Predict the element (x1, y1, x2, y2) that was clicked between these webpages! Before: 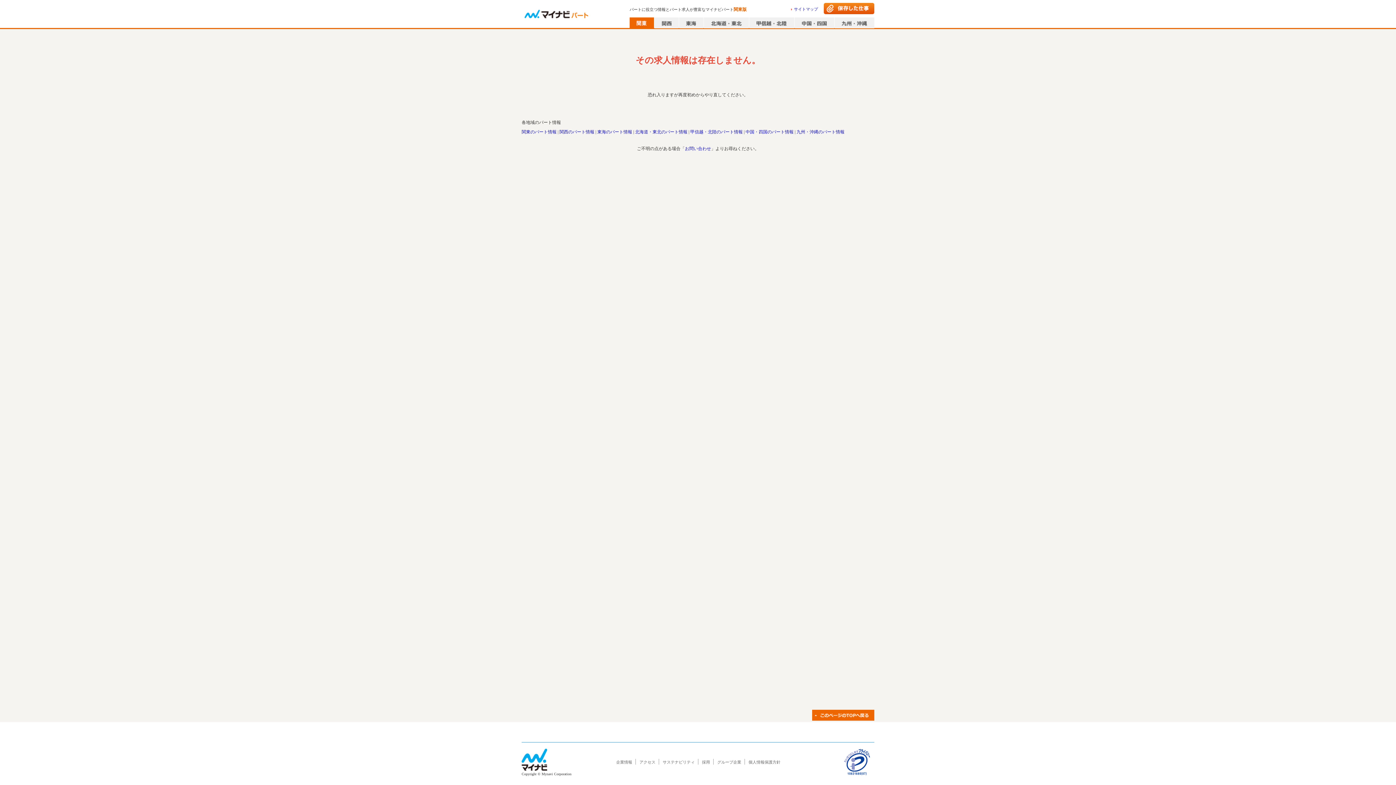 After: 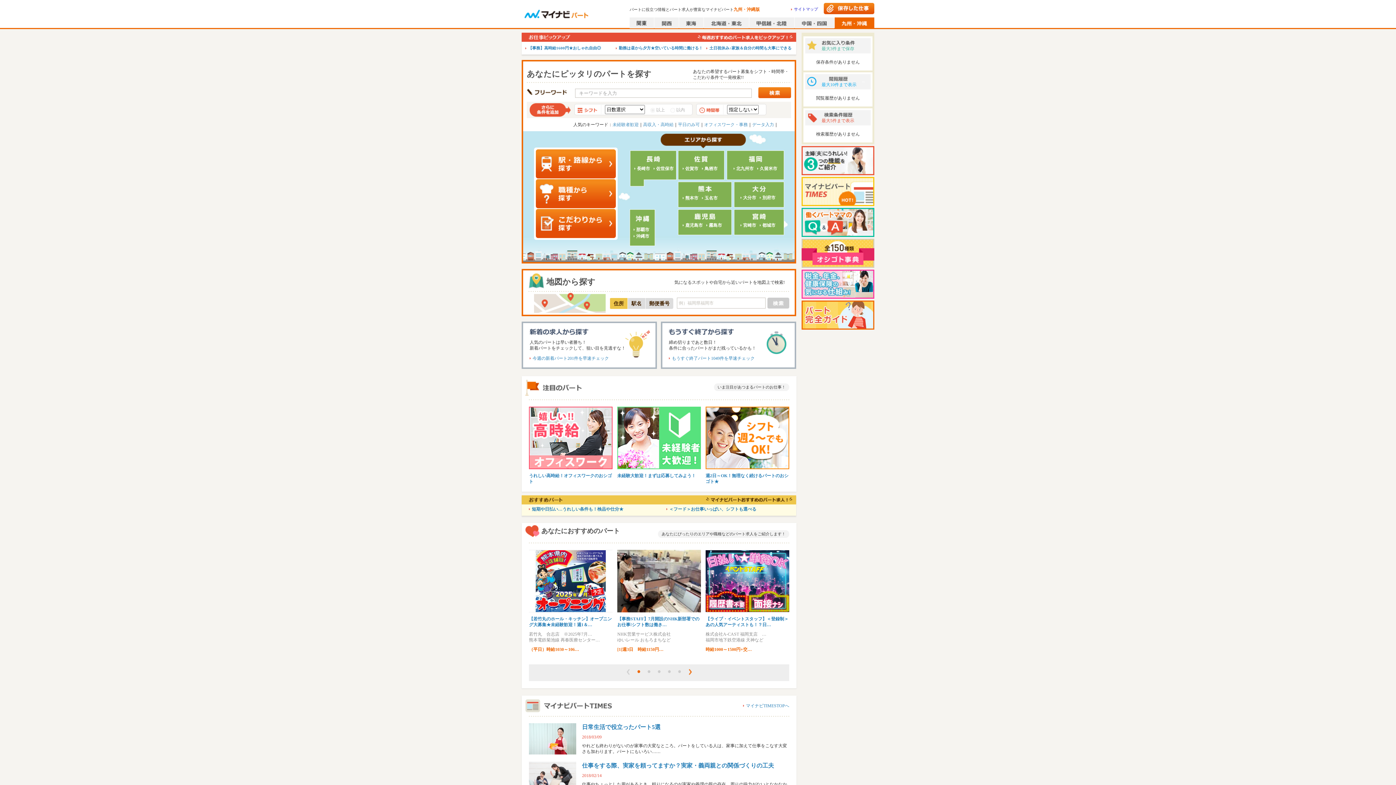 Action: bbox: (834, 17, 874, 28)